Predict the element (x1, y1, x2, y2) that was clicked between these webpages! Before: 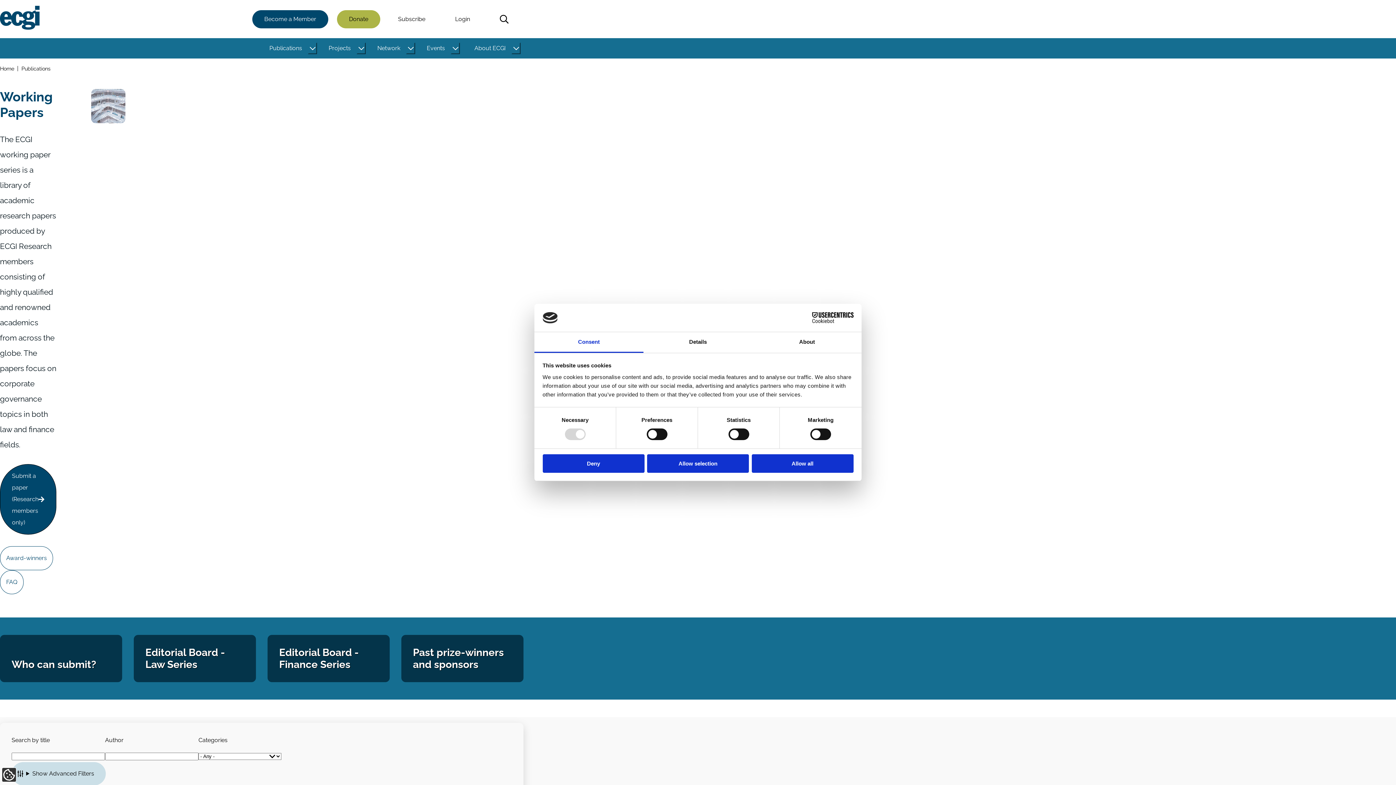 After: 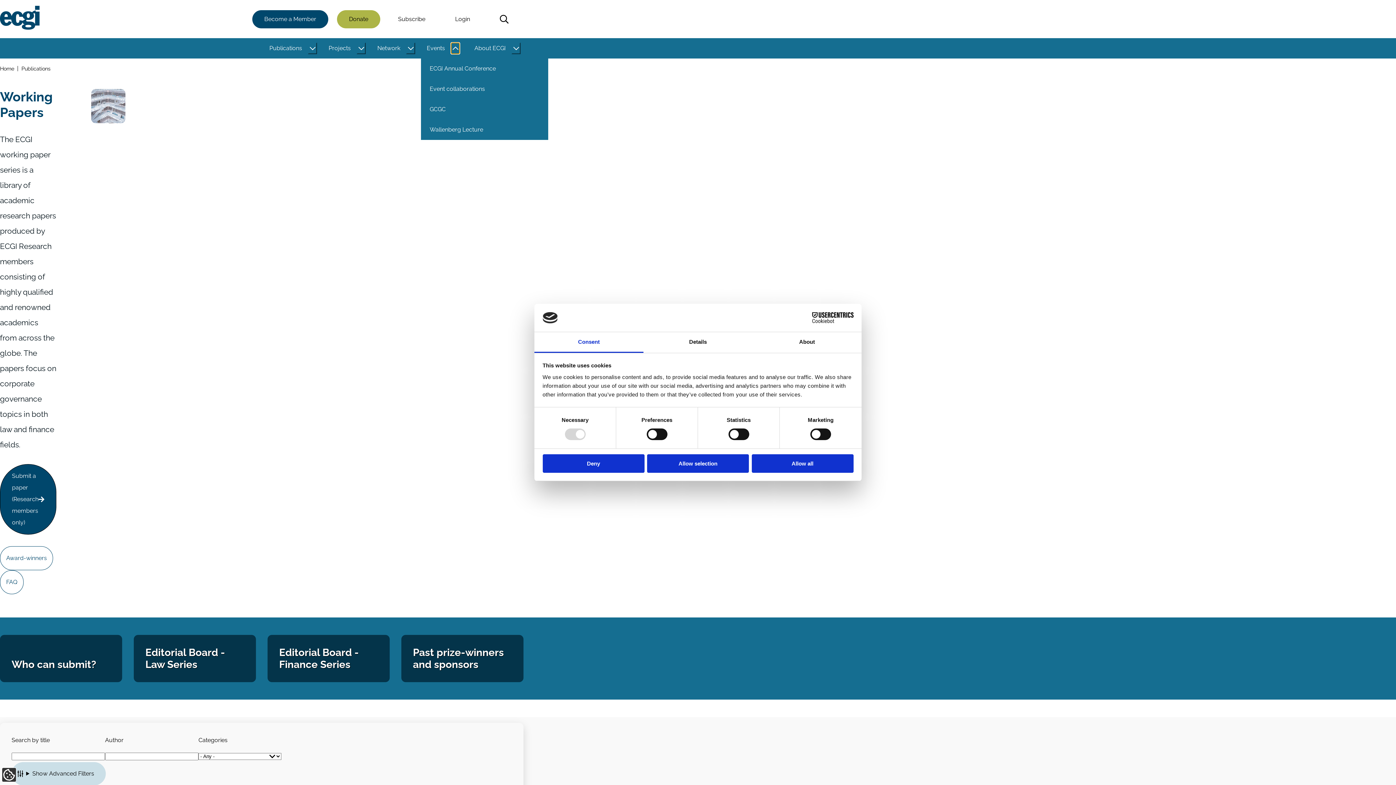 Action: label: Toggle this item's sub-menu bbox: (450, 42, 460, 54)